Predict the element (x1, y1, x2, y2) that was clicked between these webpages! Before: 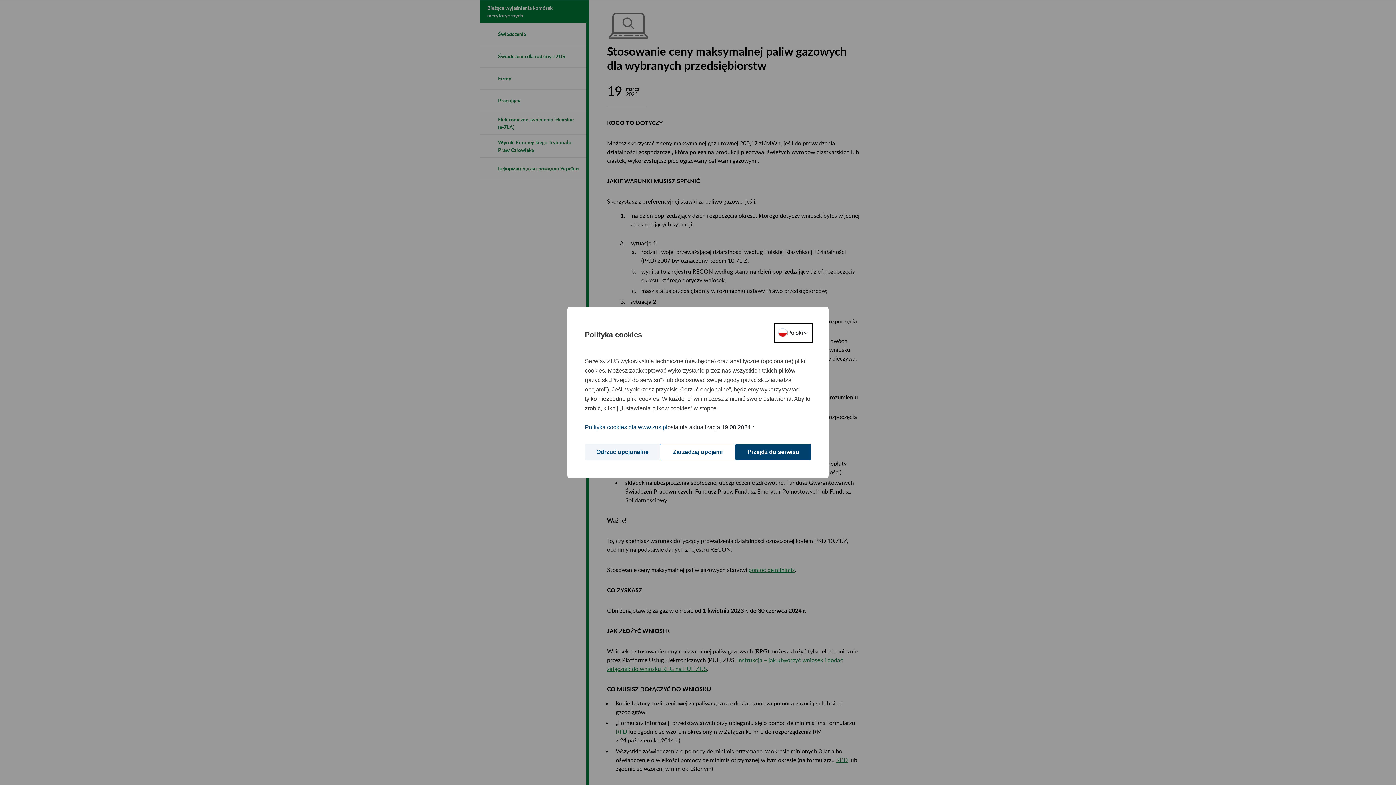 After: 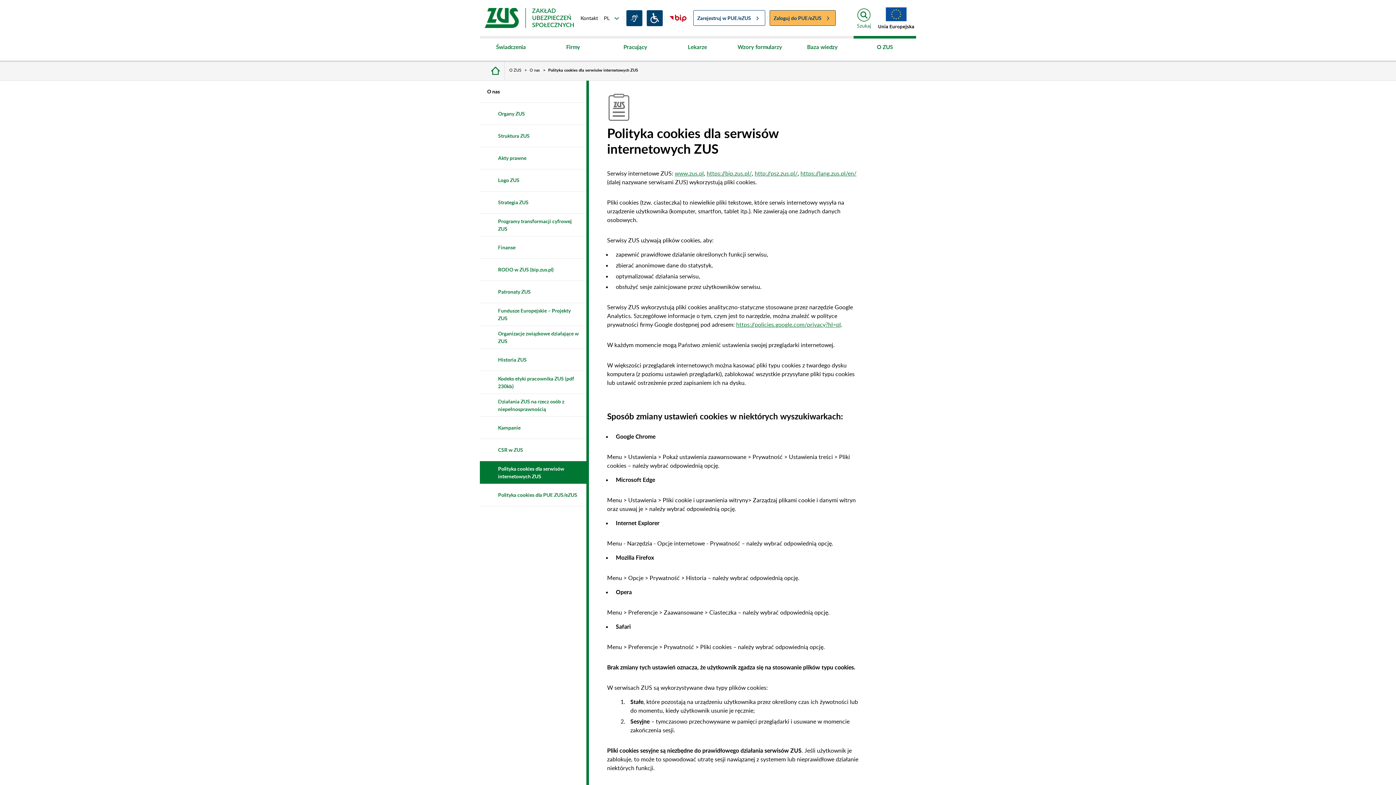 Action: bbox: (585, 422, 667, 432) label: Polityka cookies dla www.zus.pl